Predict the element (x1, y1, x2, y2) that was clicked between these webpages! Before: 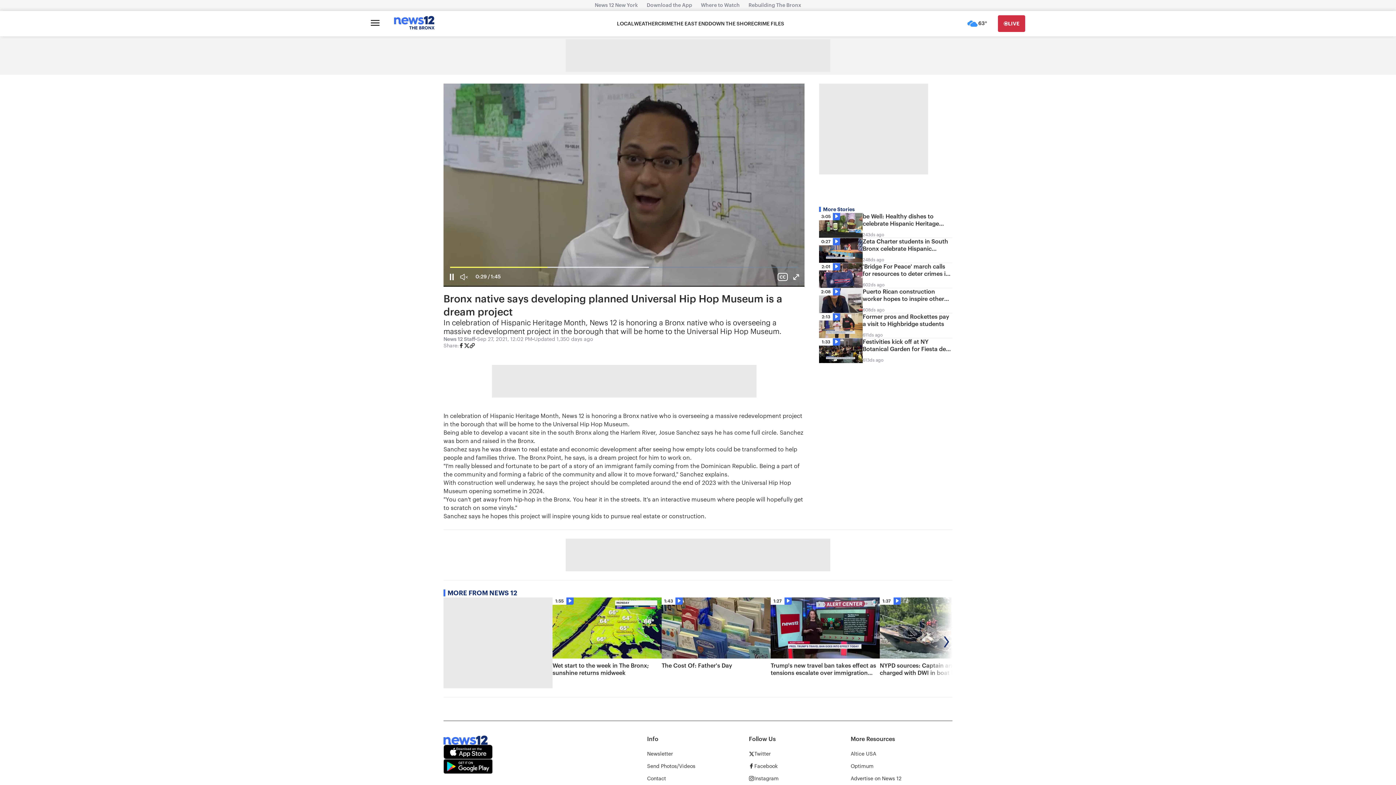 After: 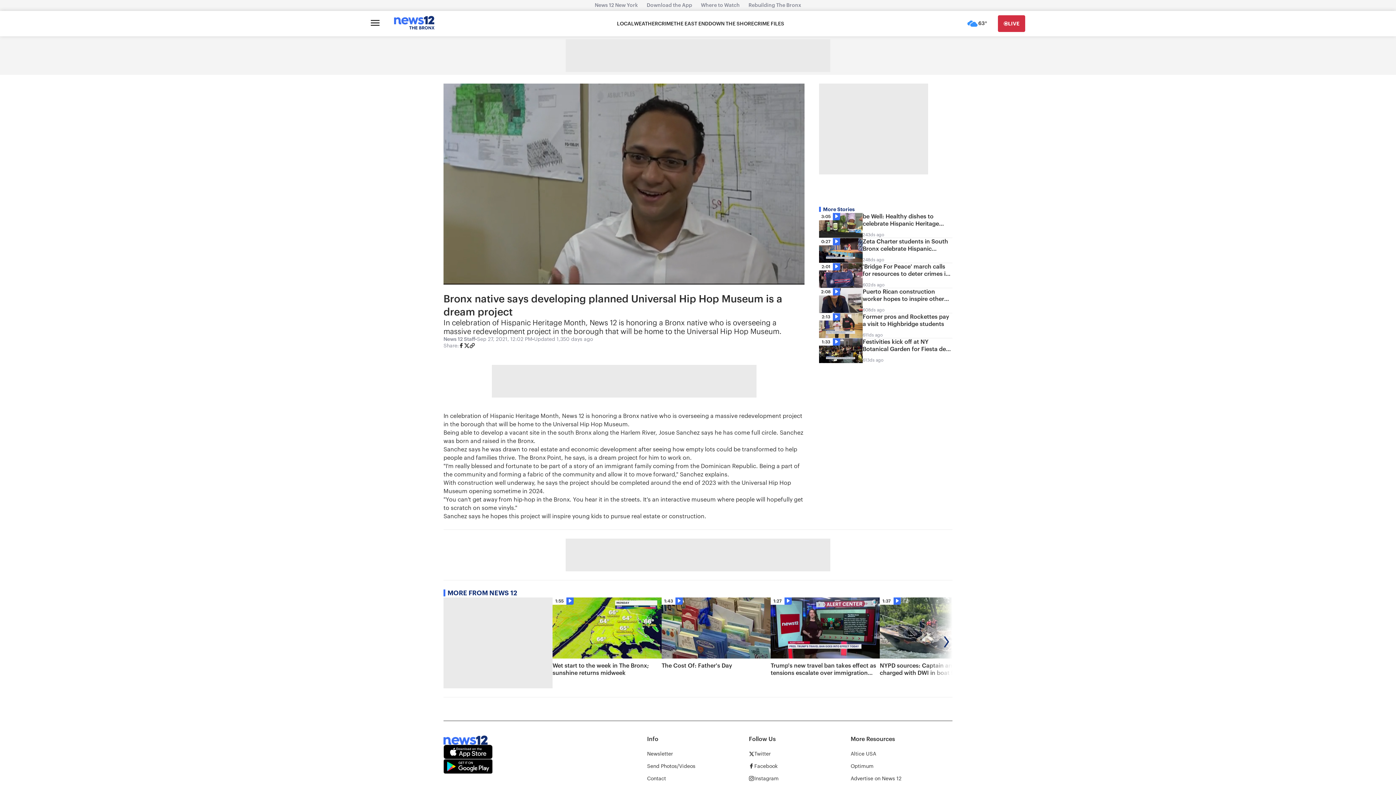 Action: bbox: (790, 265, 802, 288)